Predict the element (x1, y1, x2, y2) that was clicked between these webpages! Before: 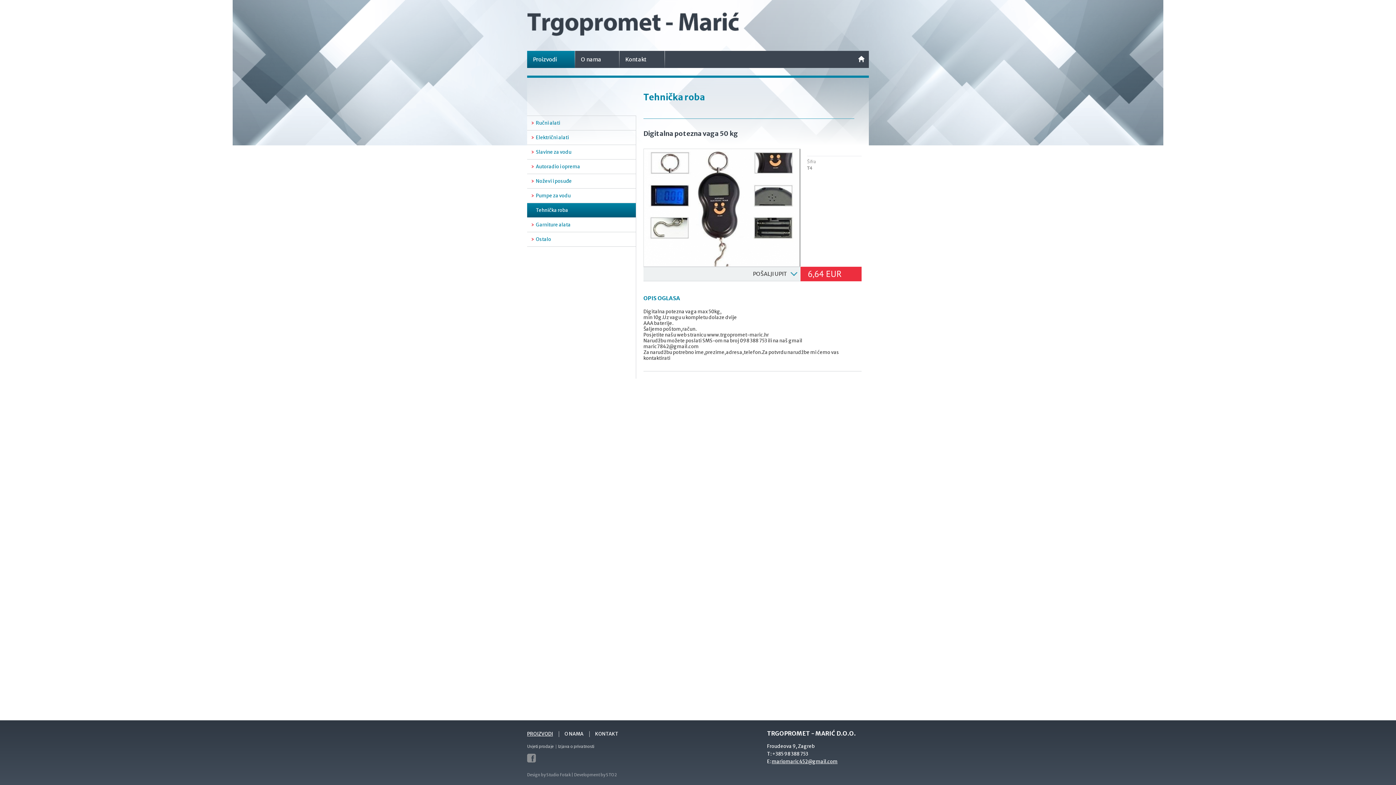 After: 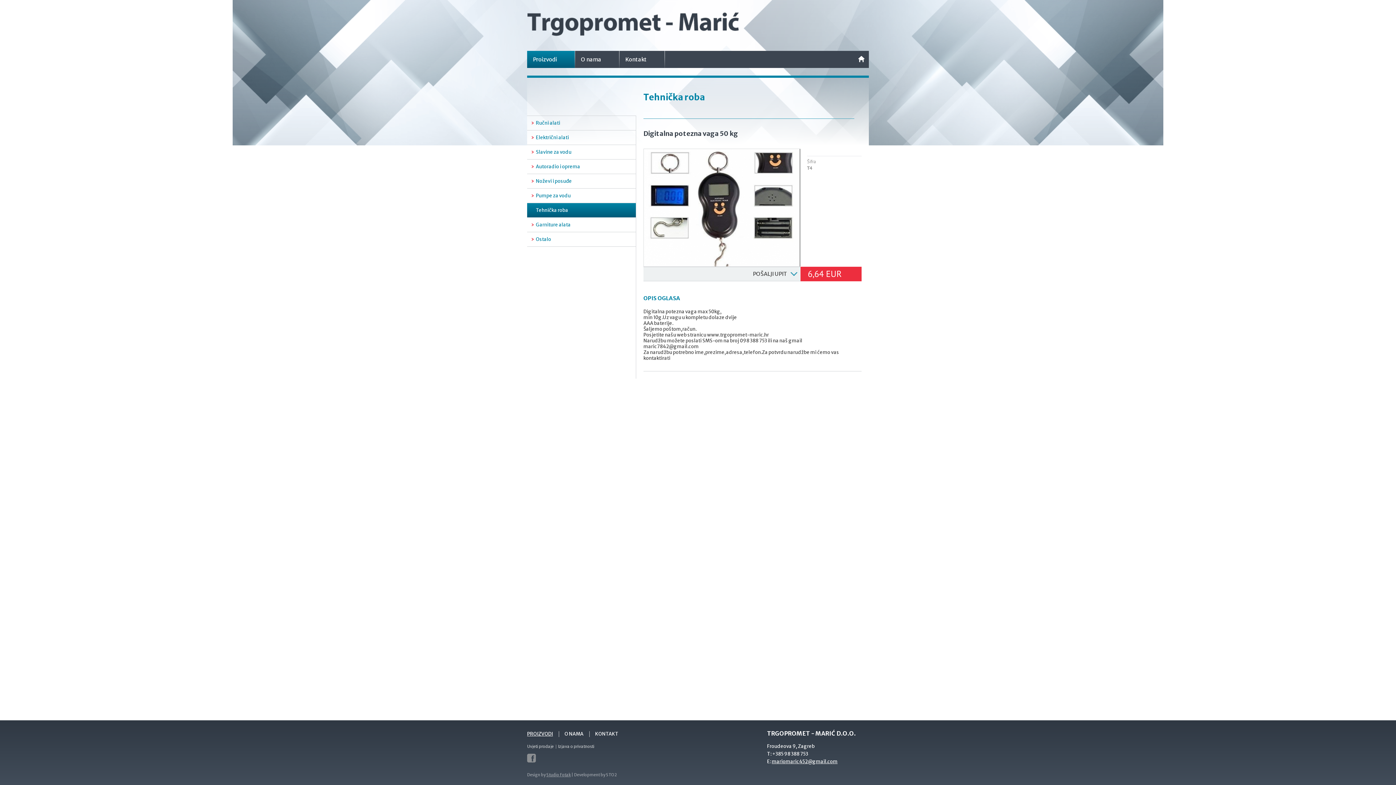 Action: label: Studio Fotak bbox: (546, 772, 570, 777)